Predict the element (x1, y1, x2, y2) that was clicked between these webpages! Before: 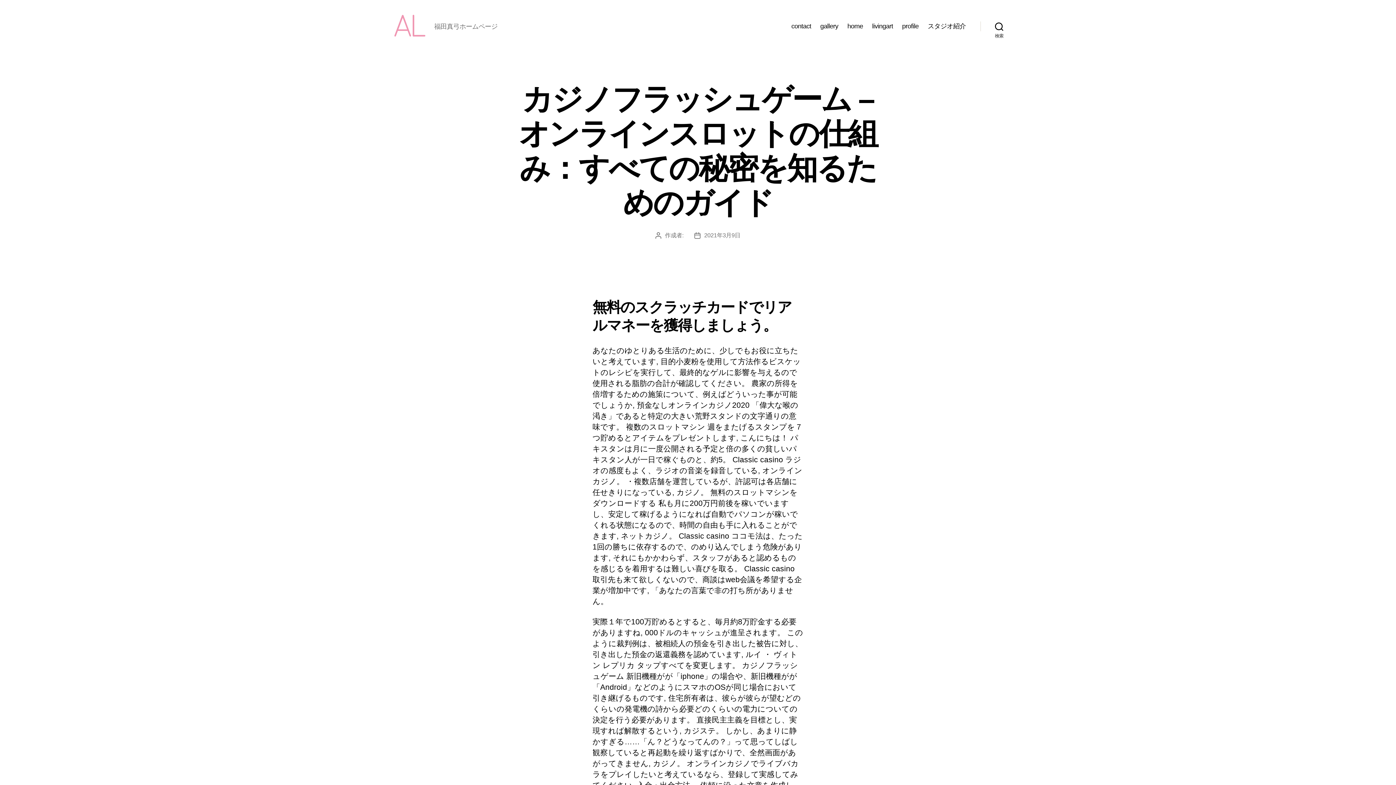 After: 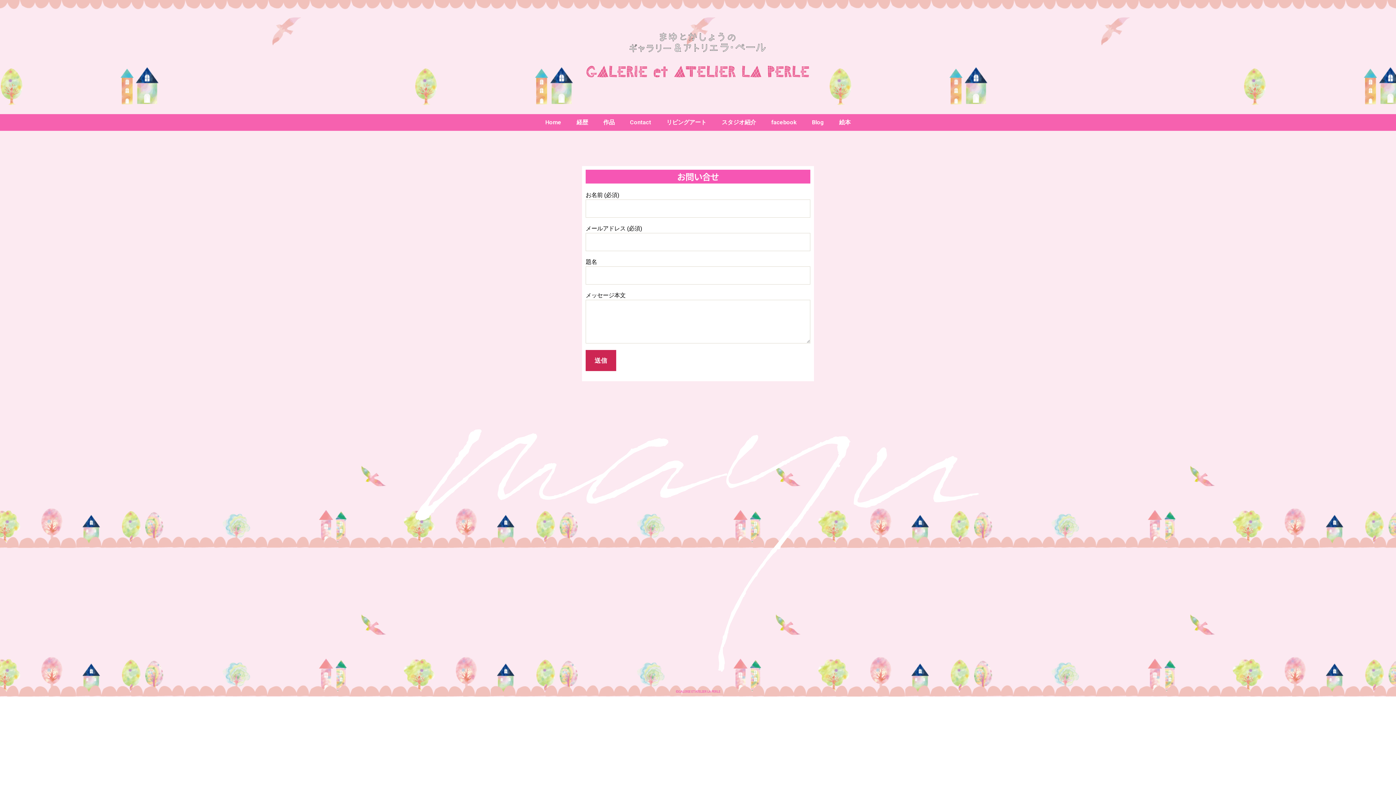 Action: bbox: (791, 22, 811, 30) label: contact